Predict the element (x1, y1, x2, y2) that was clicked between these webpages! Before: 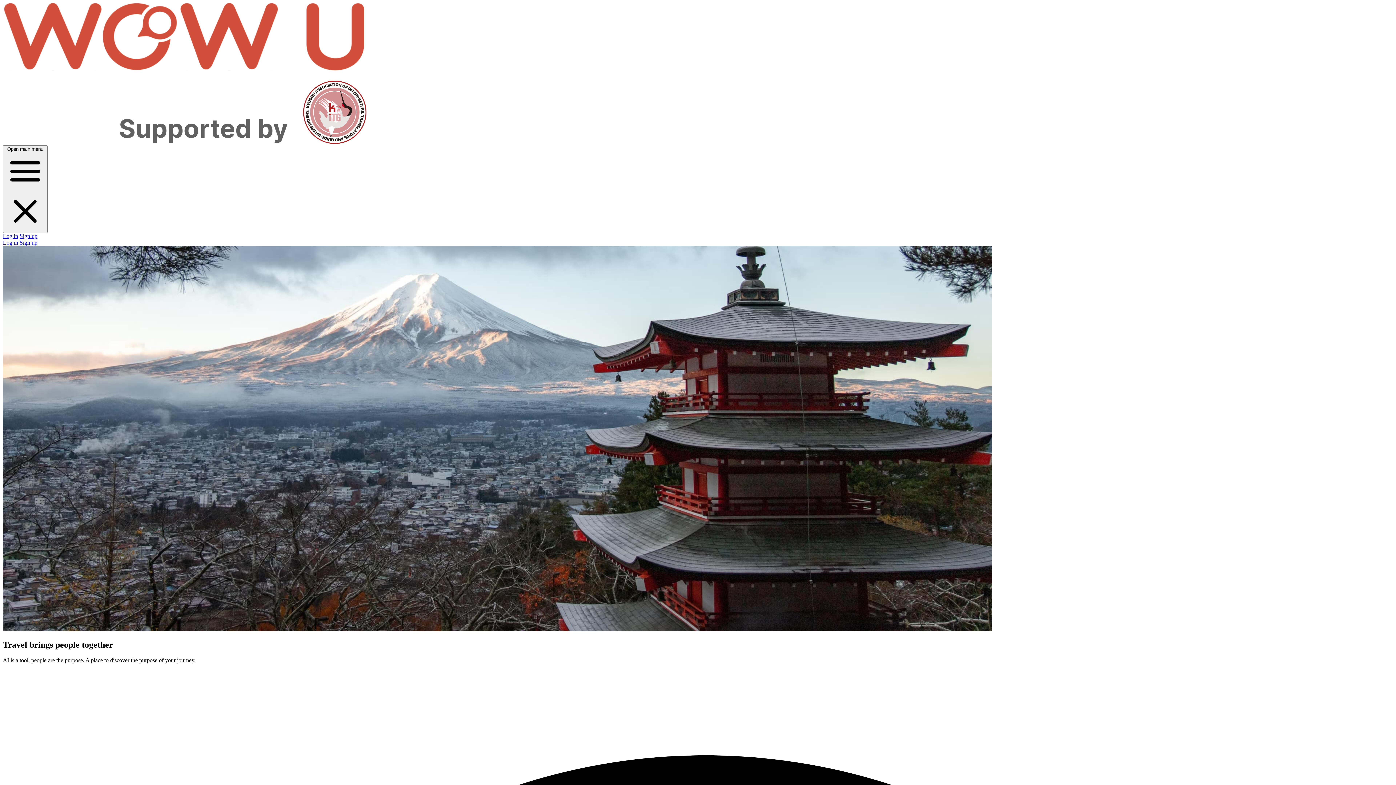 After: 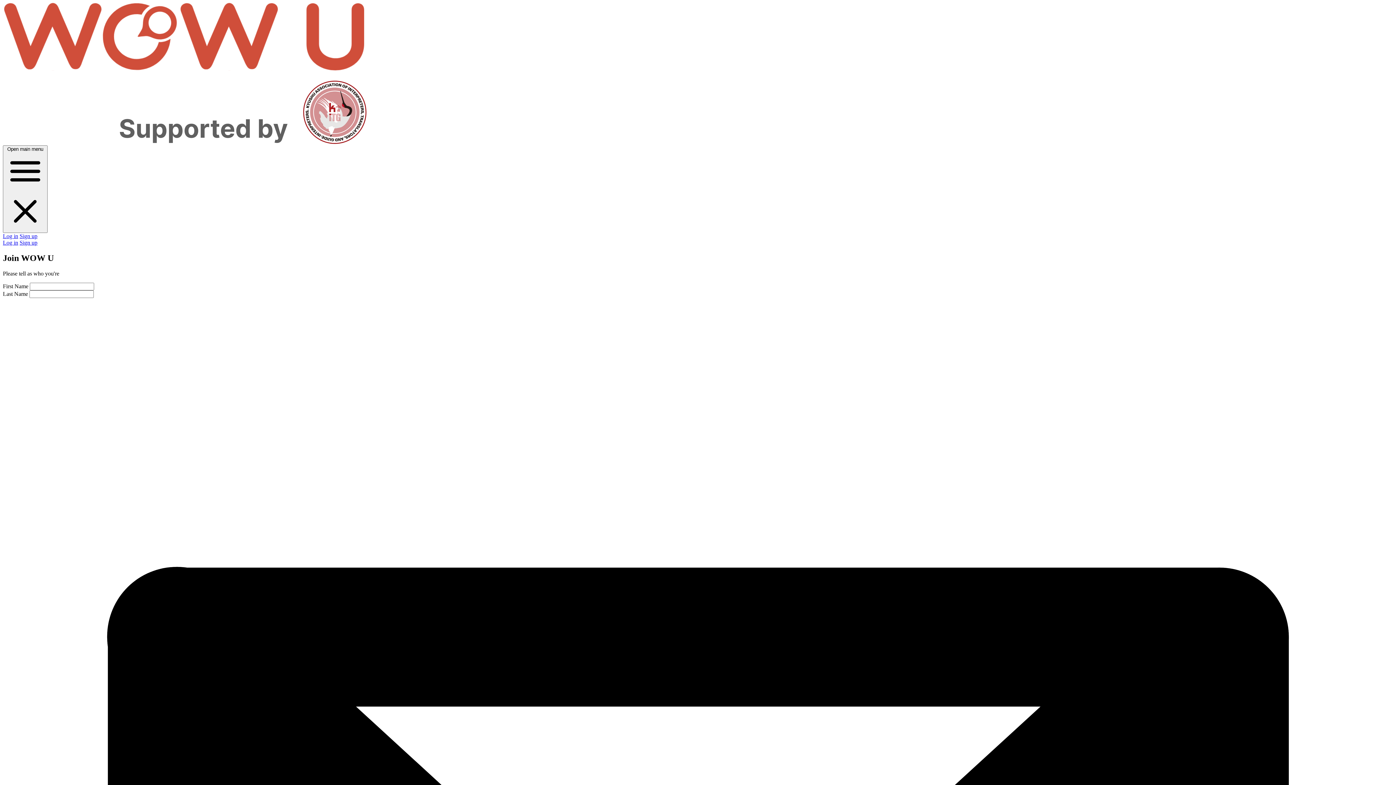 Action: bbox: (19, 239, 37, 245) label: Sign up